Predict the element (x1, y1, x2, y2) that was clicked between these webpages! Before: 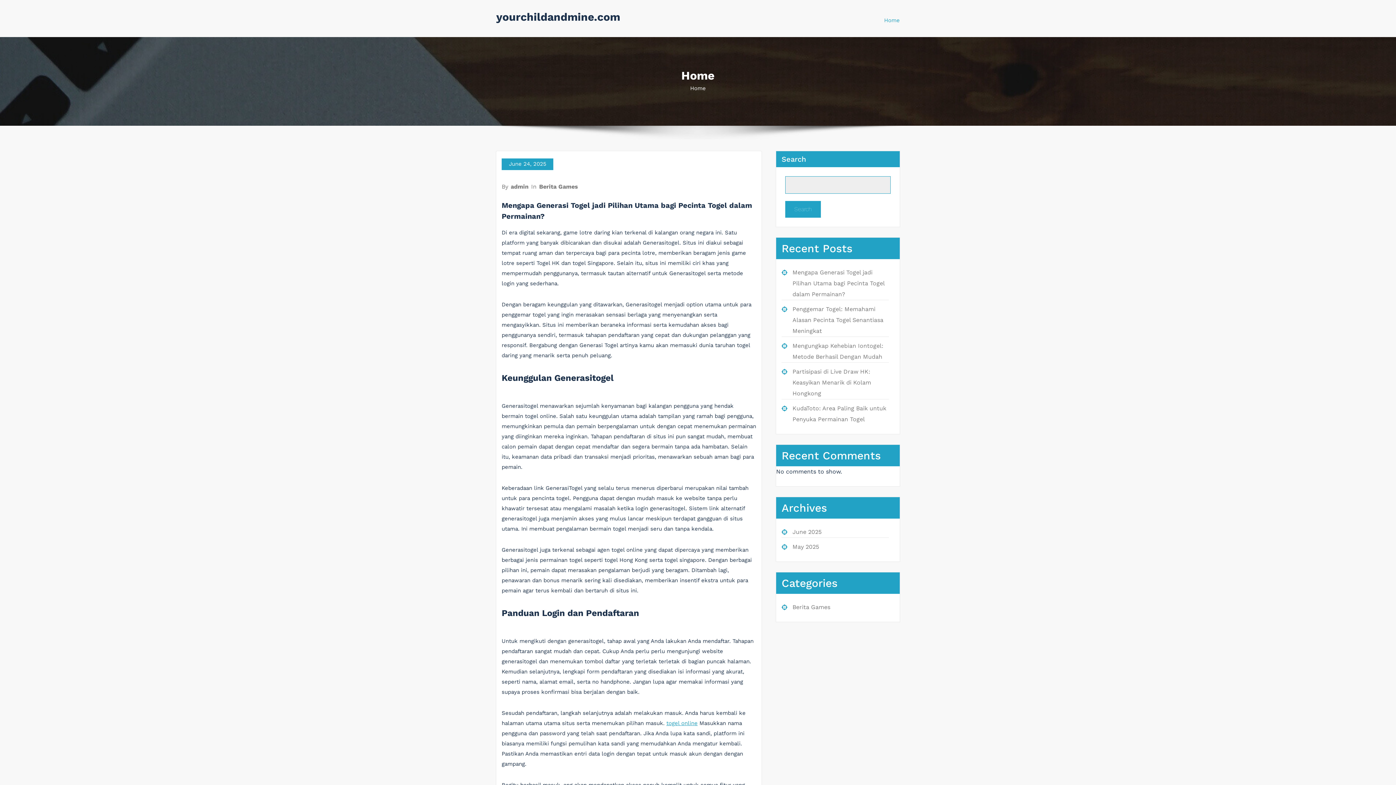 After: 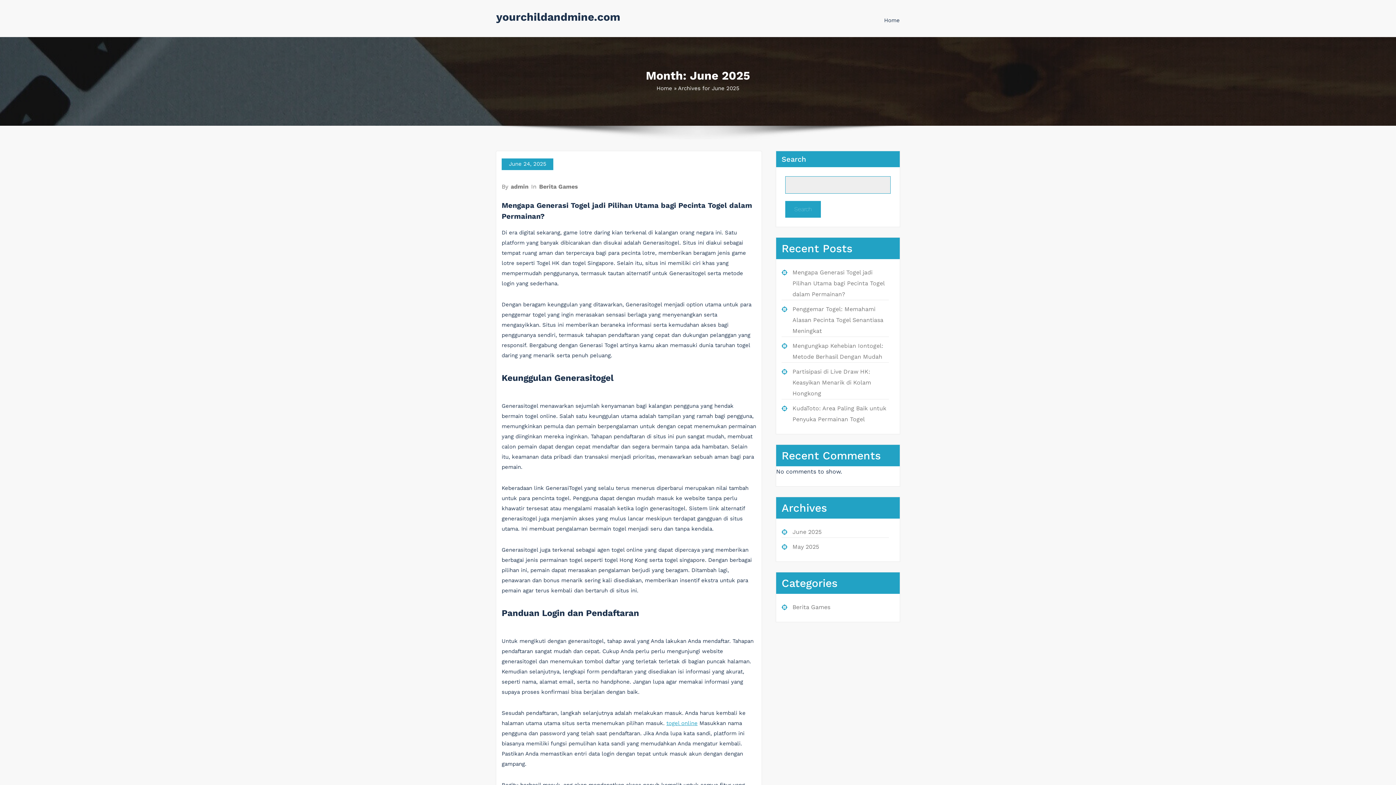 Action: label: June 24, 2025 bbox: (501, 158, 553, 170)